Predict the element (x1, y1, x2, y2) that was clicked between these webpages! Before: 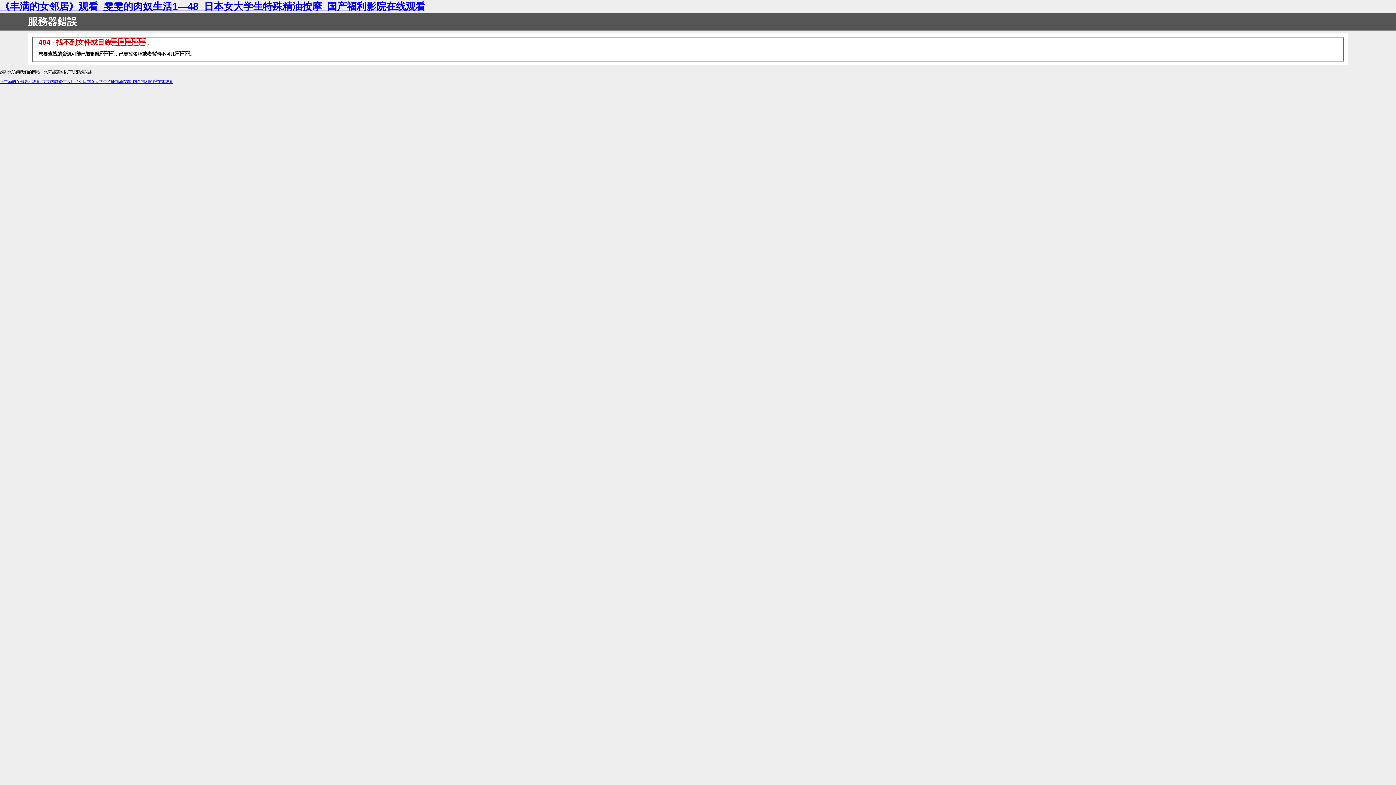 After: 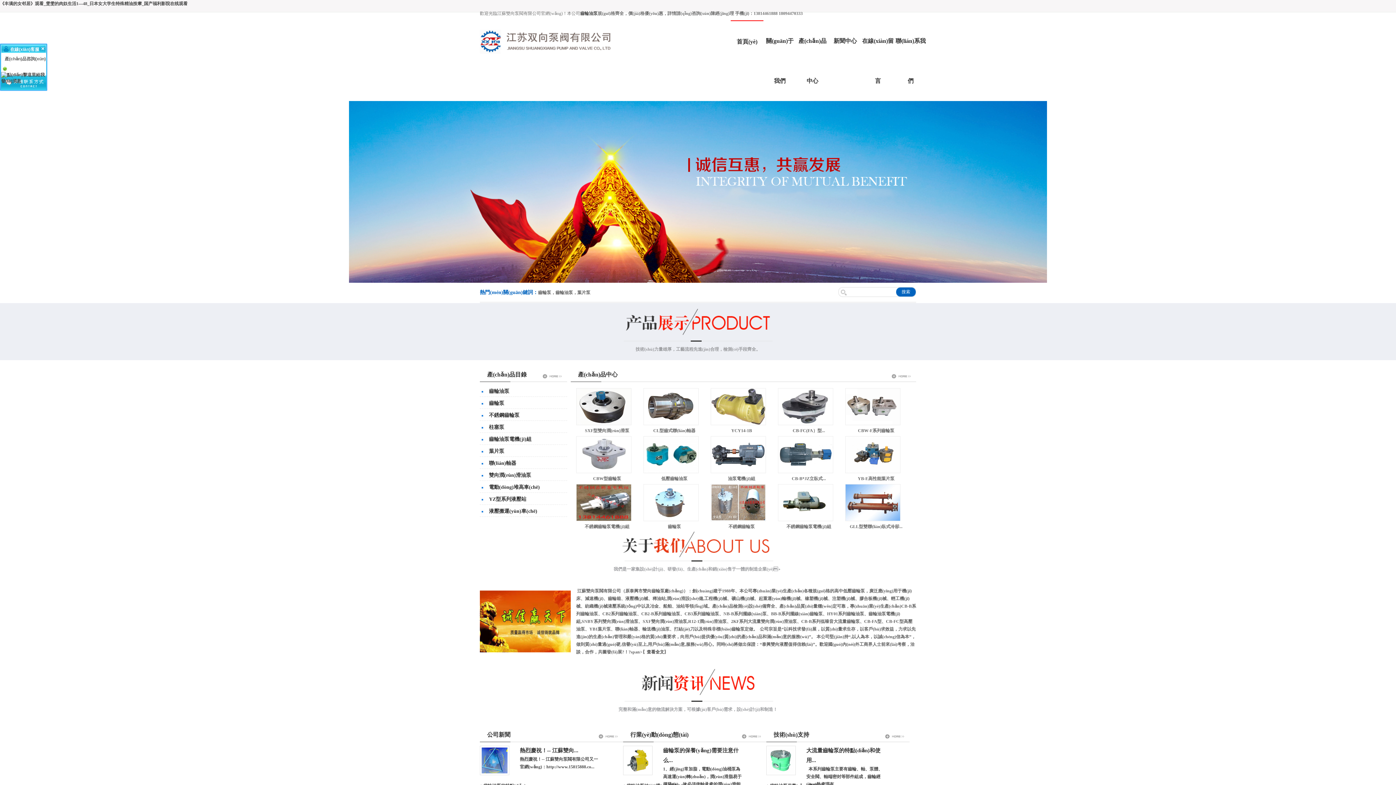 Action: bbox: (0, 1, 425, 12) label: 《丰满的女邻居》观看_雯雯的肉奴生活1—48_日本女大学生特殊精油按摩_国产福利影院在线观看